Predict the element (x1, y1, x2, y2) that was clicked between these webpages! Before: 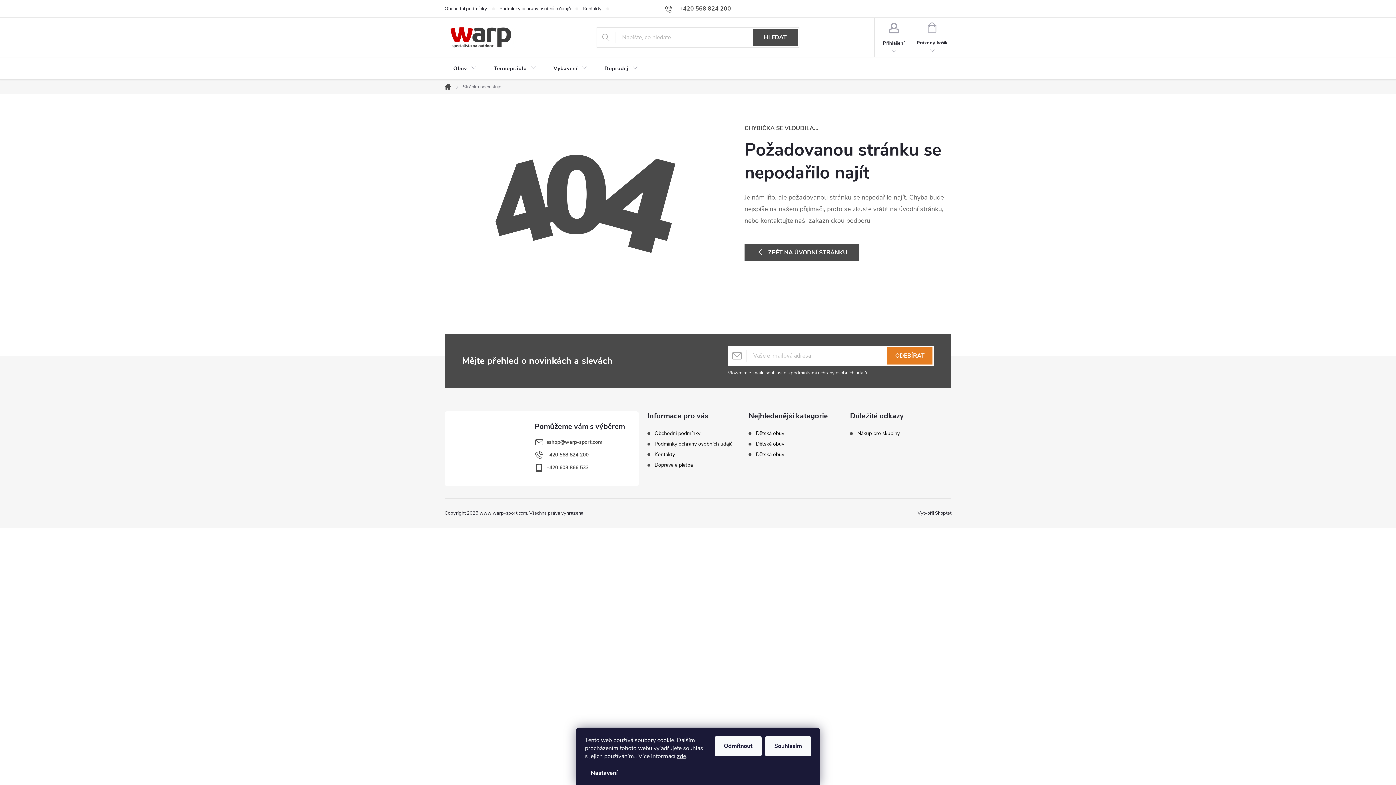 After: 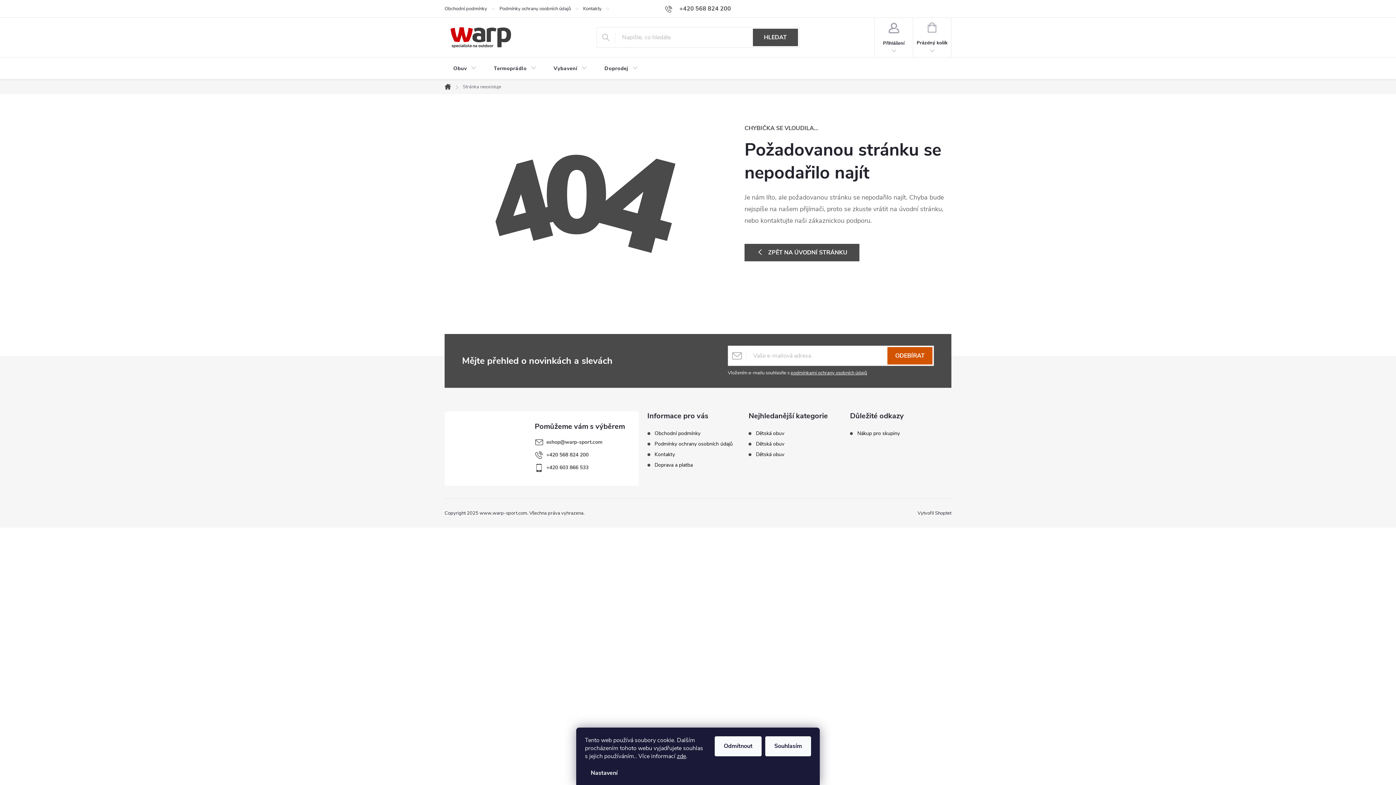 Action: label: ODEBÍRAT bbox: (887, 347, 932, 364)